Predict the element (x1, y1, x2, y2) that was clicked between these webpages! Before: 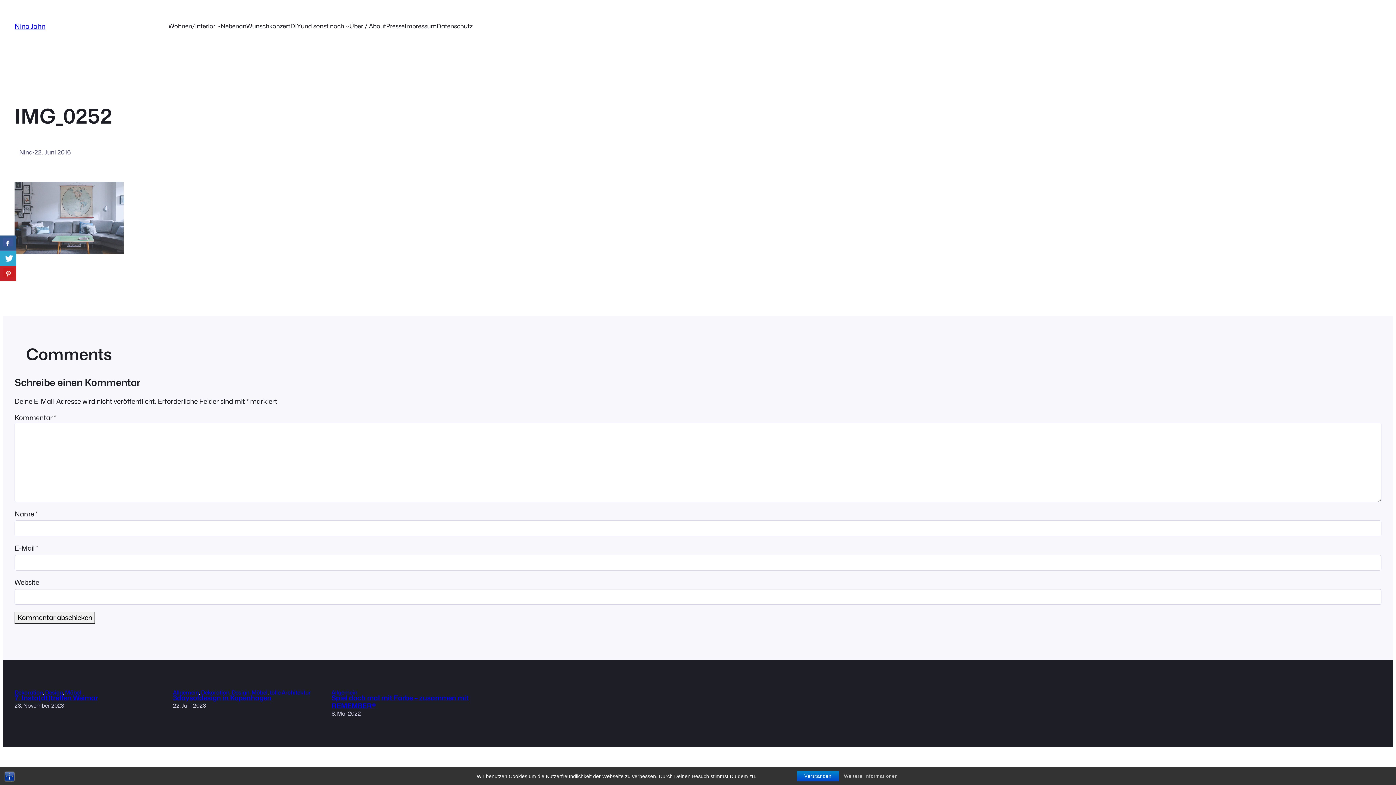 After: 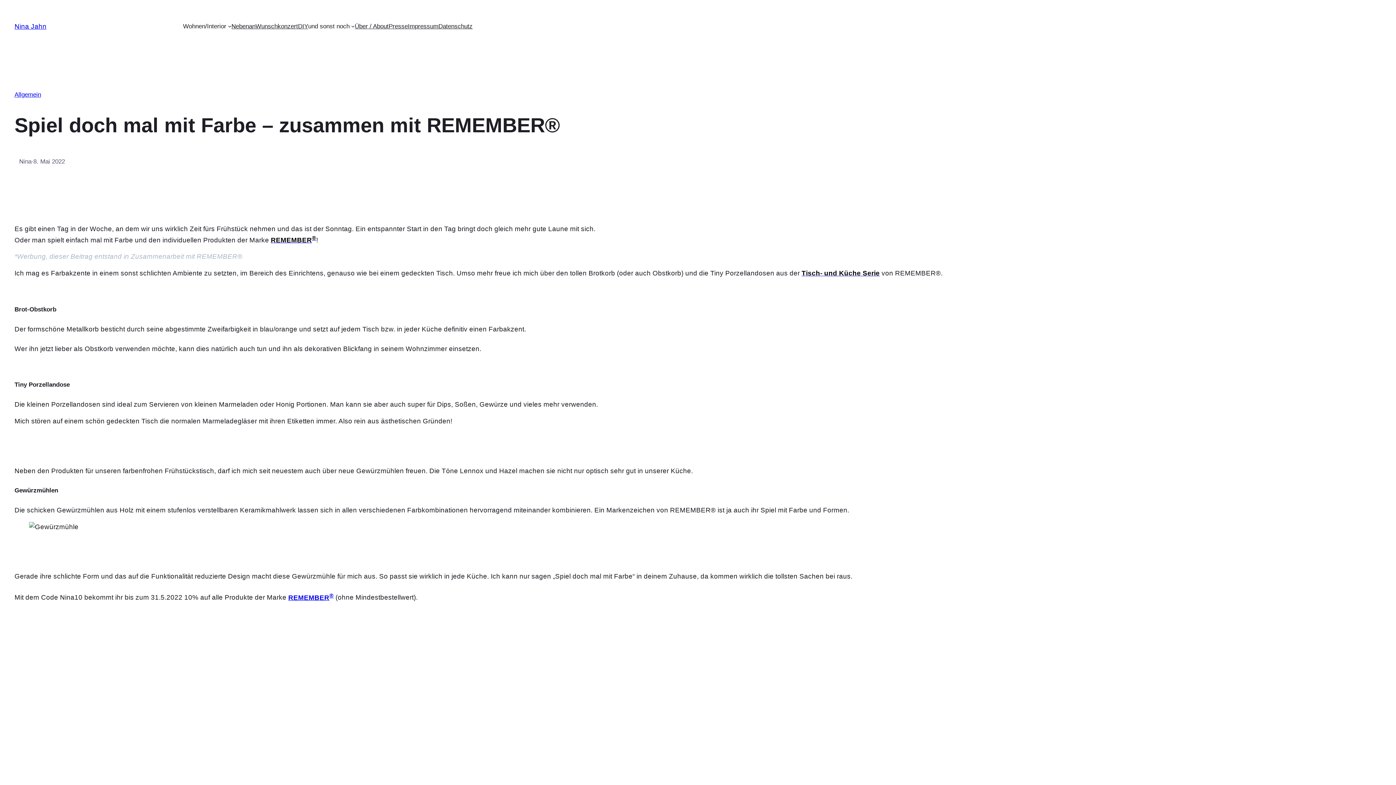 Action: label: Spiel doch mal mit Farbe – zusammen mit REMEMBER® bbox: (331, 694, 468, 710)